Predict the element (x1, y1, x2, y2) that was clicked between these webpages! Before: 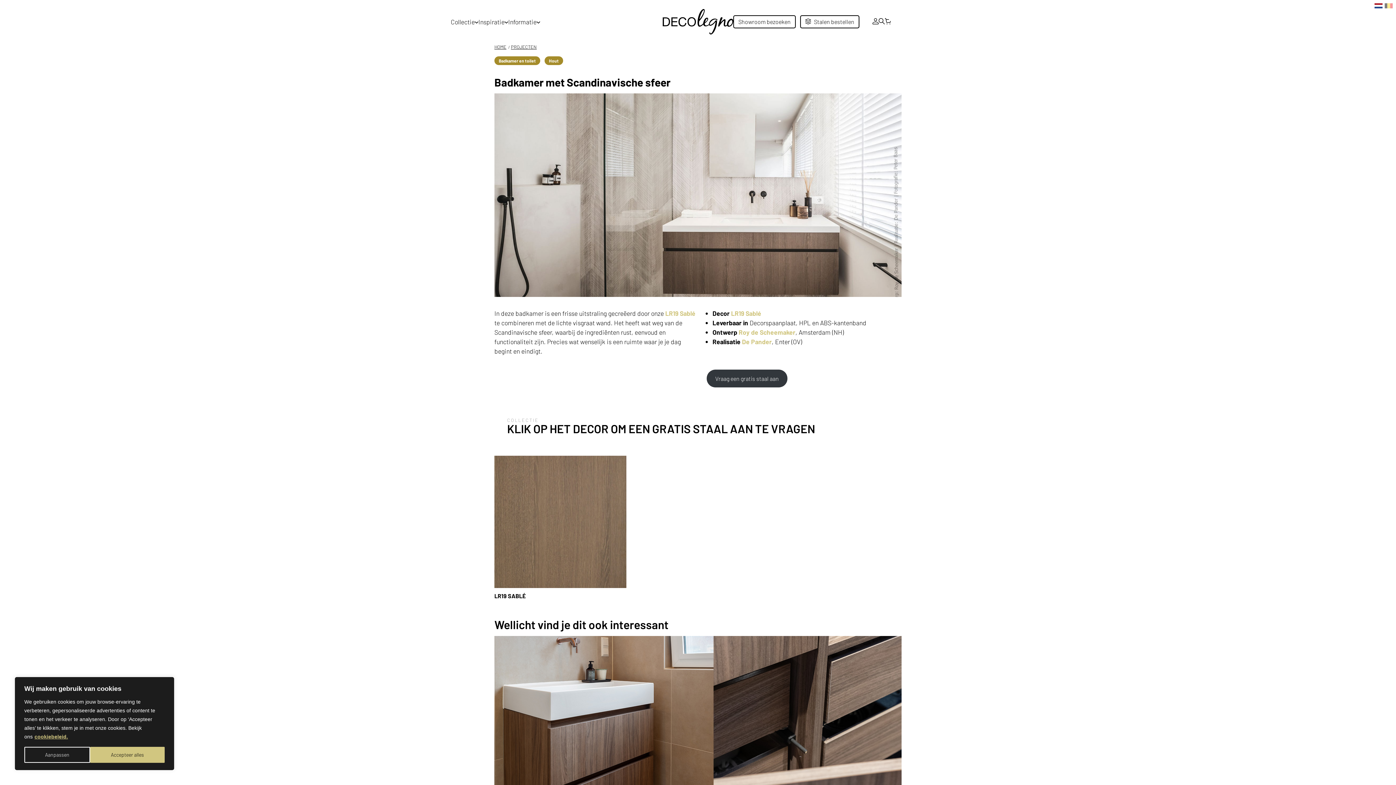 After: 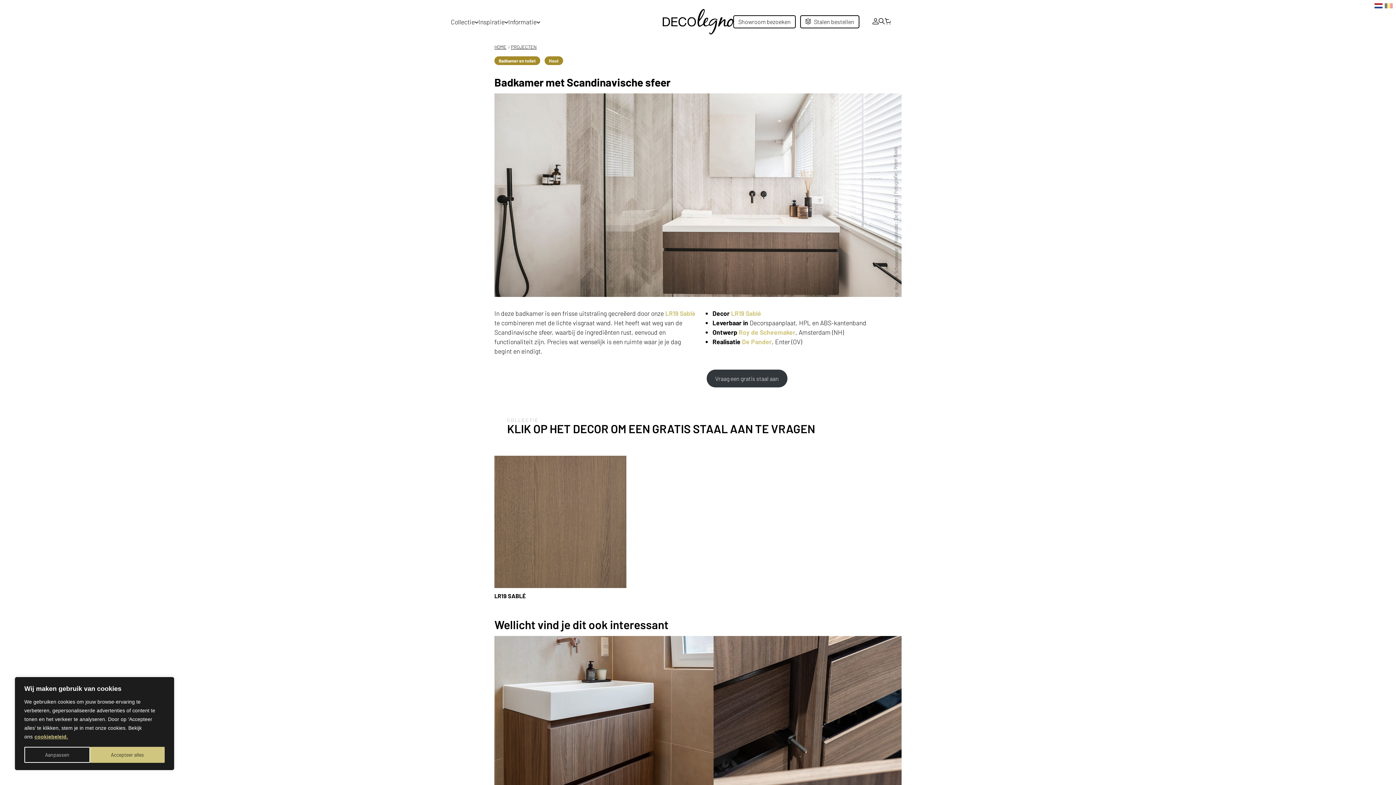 Action: label: De Pander bbox: (742, 337, 772, 345)